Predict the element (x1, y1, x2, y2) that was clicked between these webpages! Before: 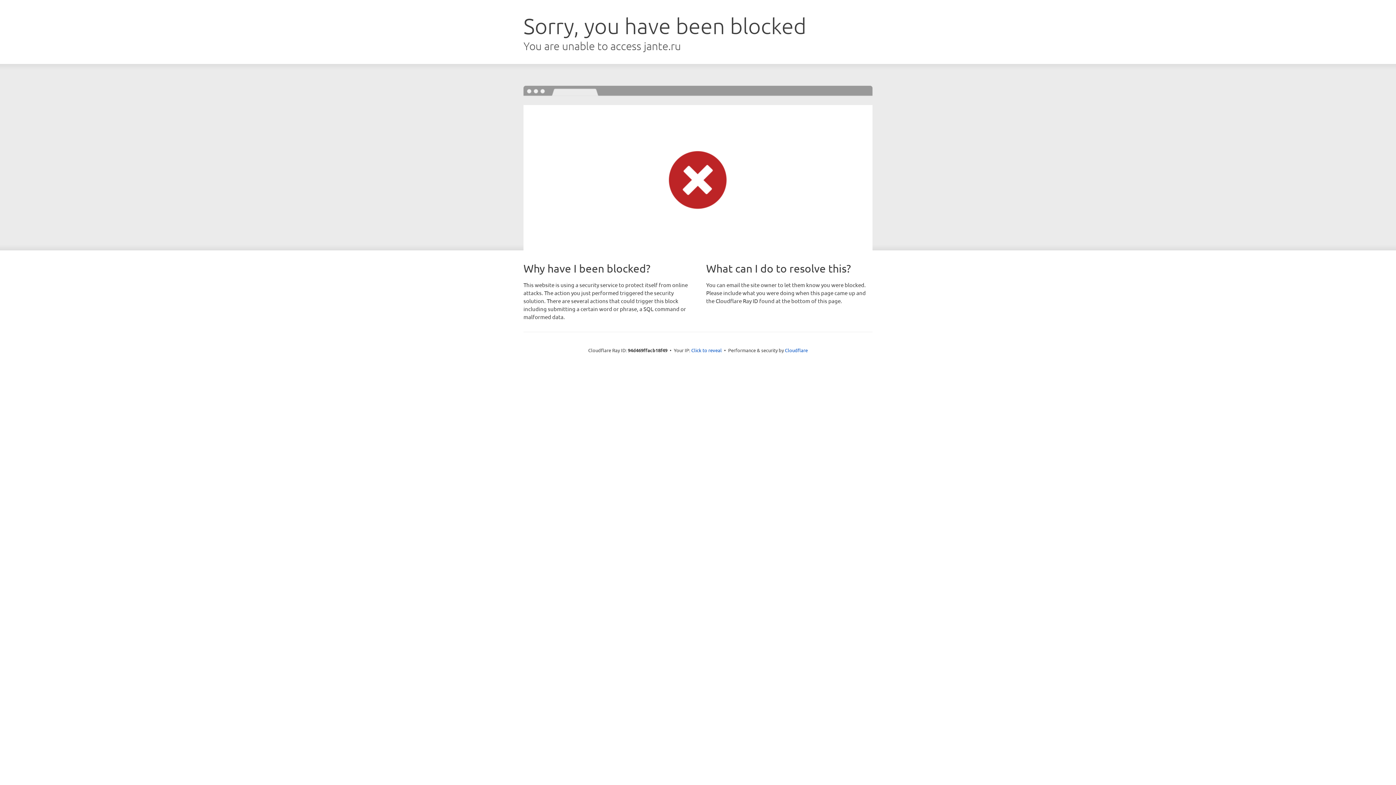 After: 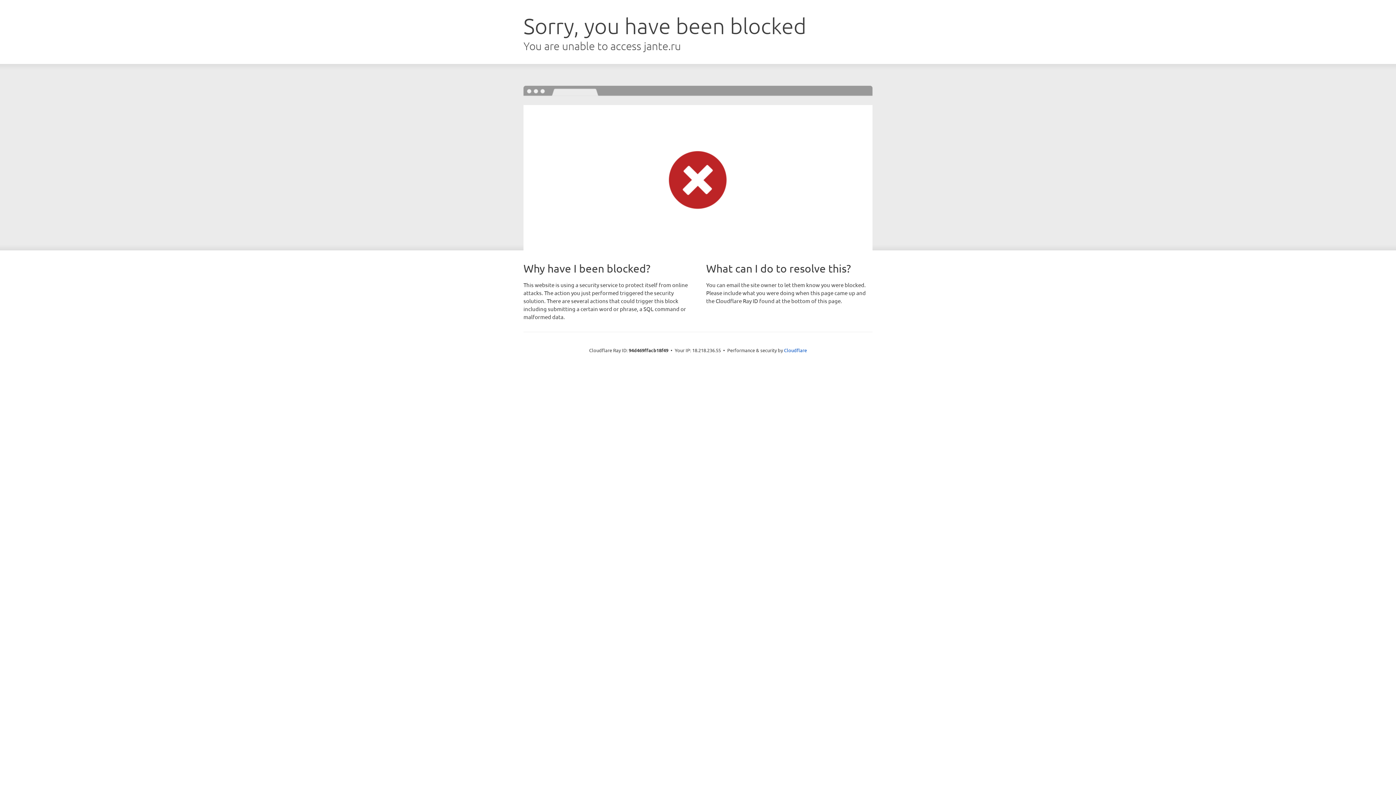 Action: bbox: (691, 346, 722, 353) label: Click to reveal